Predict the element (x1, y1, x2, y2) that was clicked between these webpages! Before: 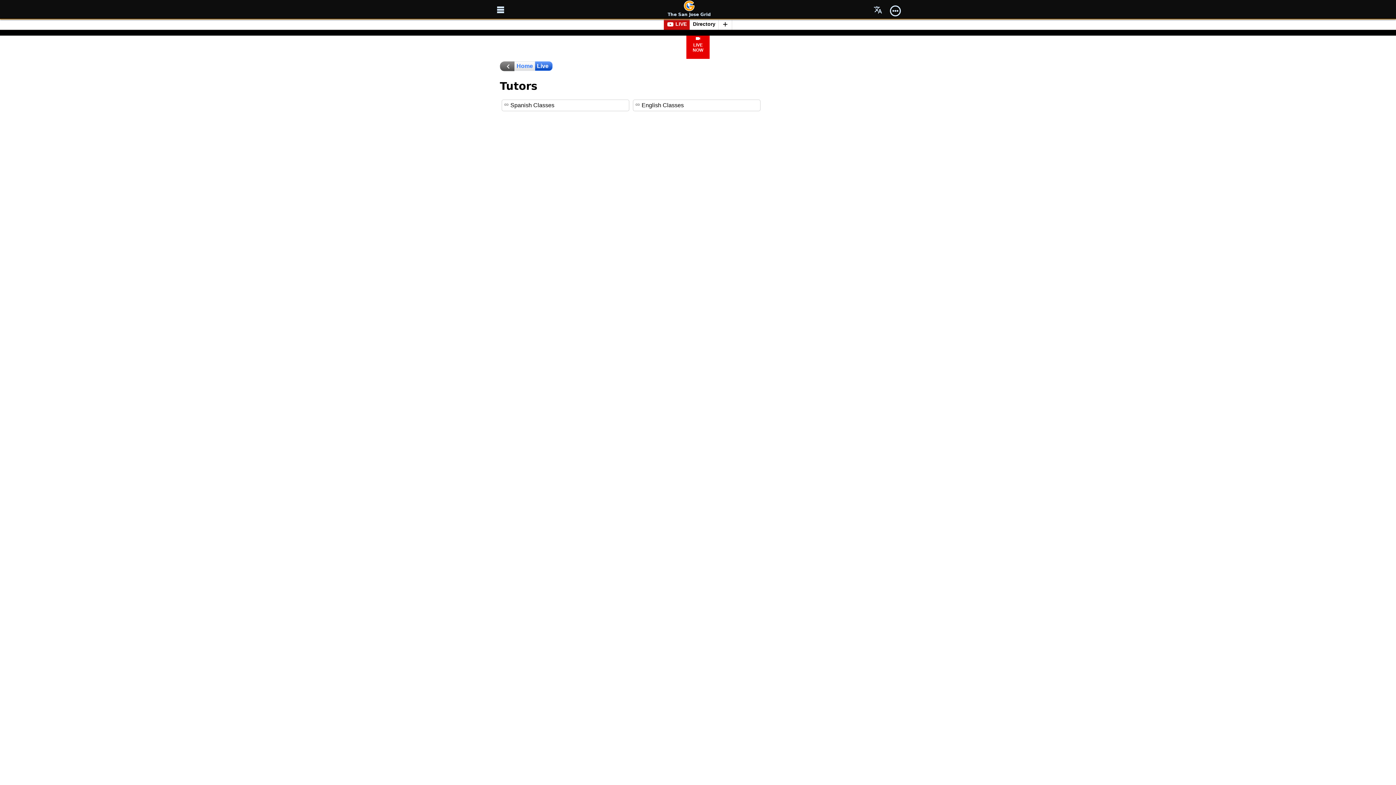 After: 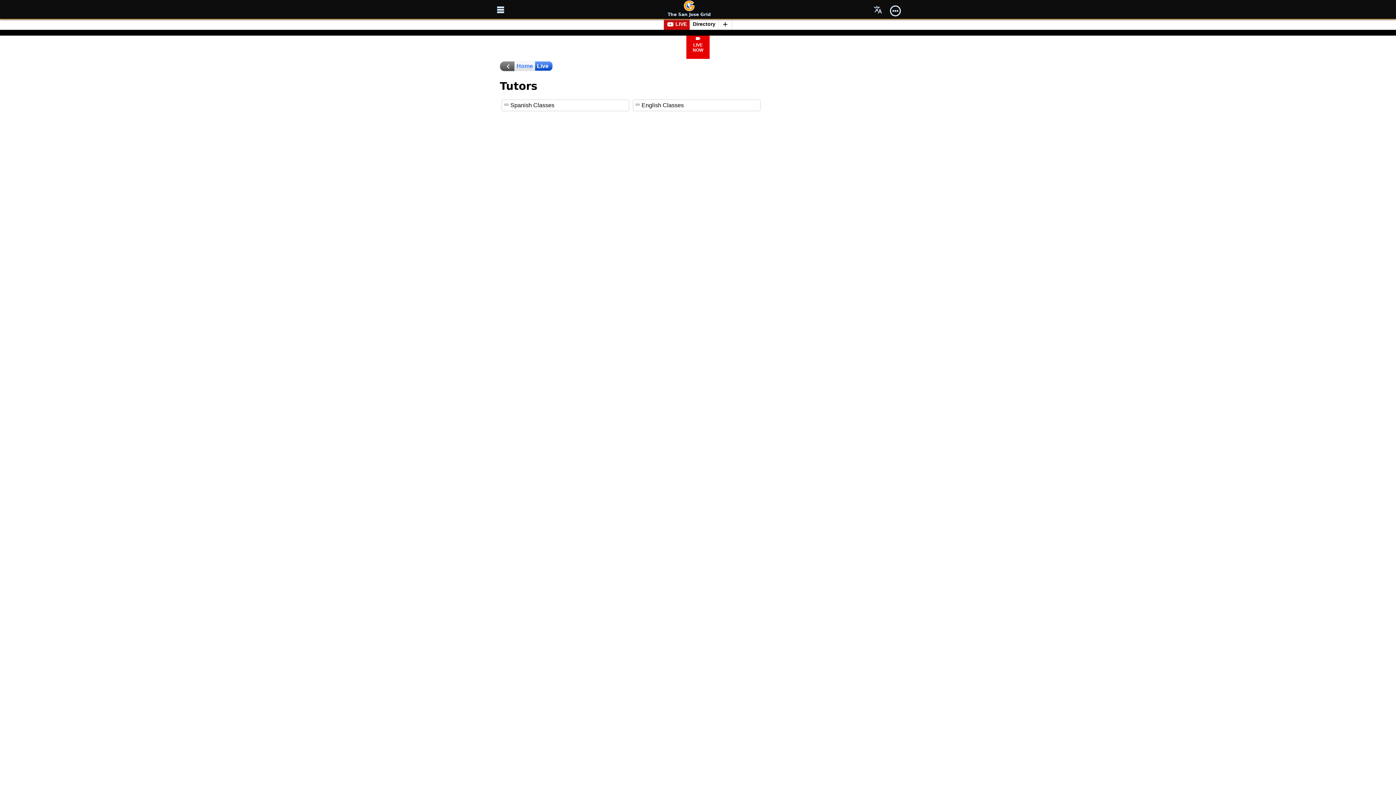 Action: bbox: (535, 61, 552, 70) label: Live